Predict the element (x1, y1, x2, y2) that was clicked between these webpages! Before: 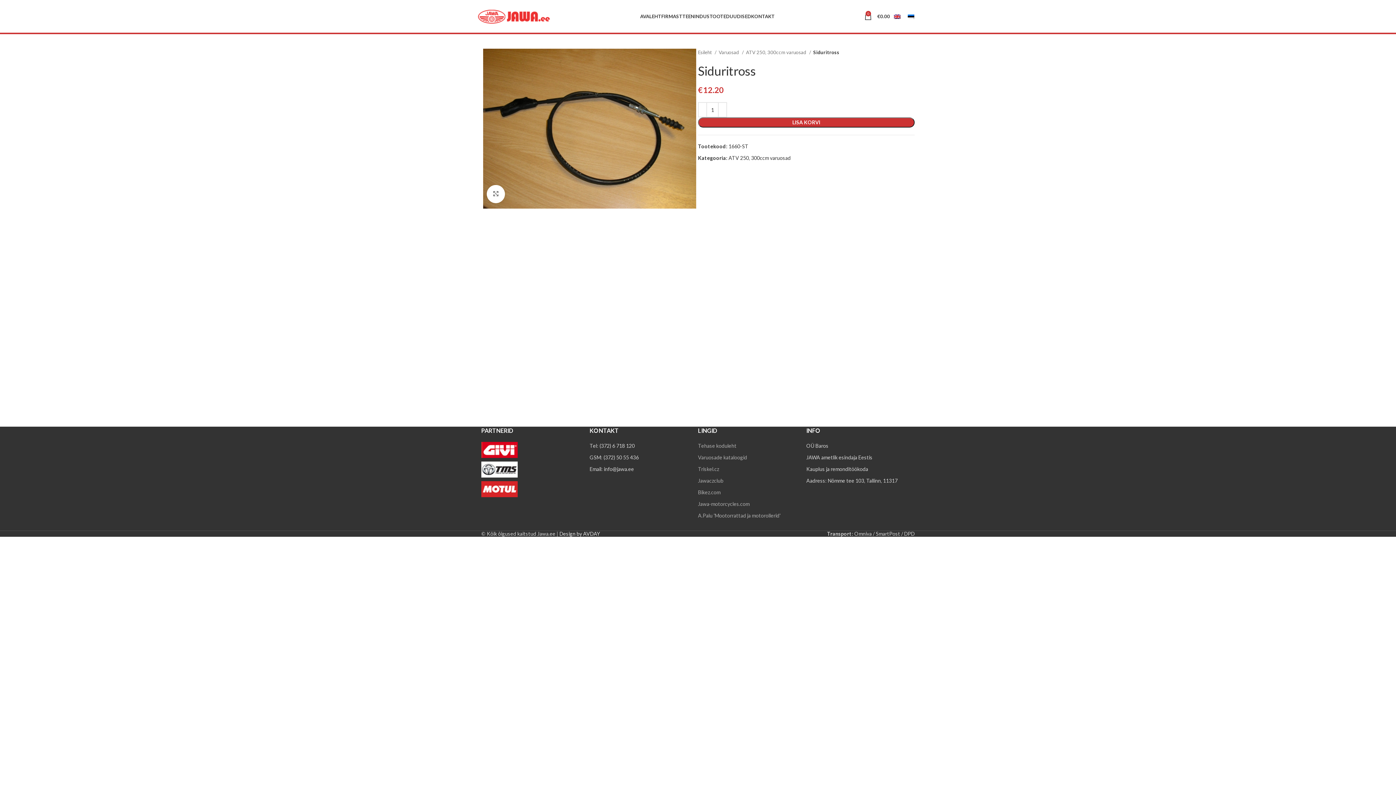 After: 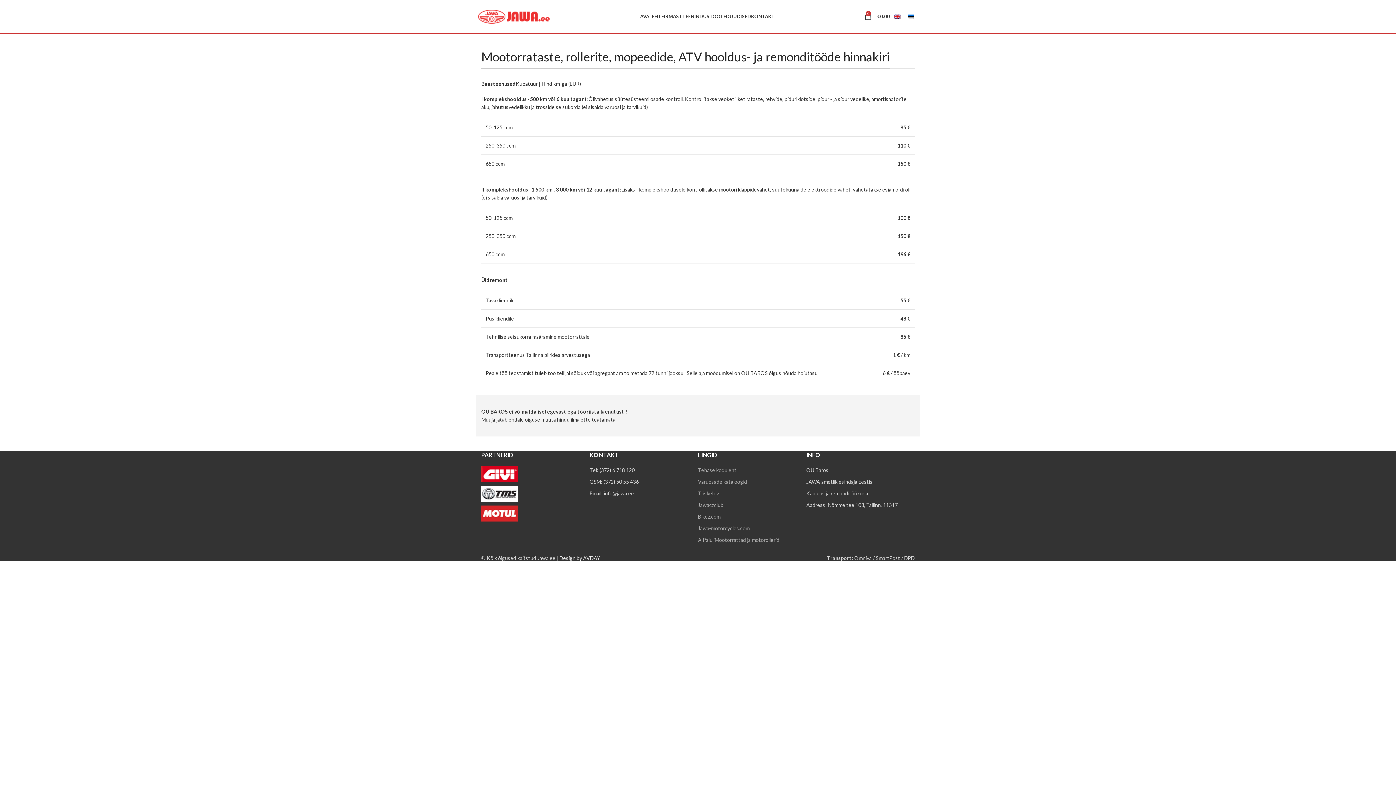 Action: bbox: (682, 9, 709, 23) label: TEENINDUS